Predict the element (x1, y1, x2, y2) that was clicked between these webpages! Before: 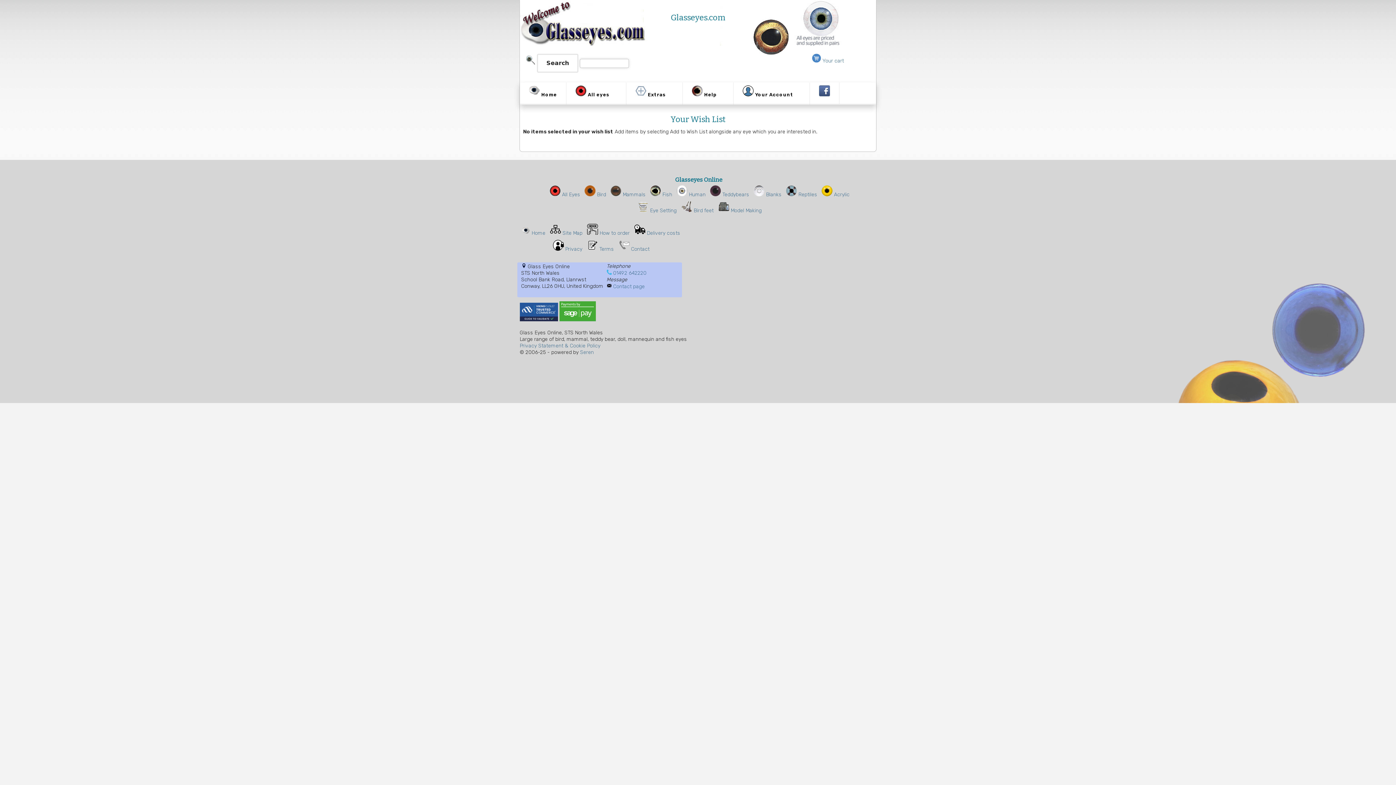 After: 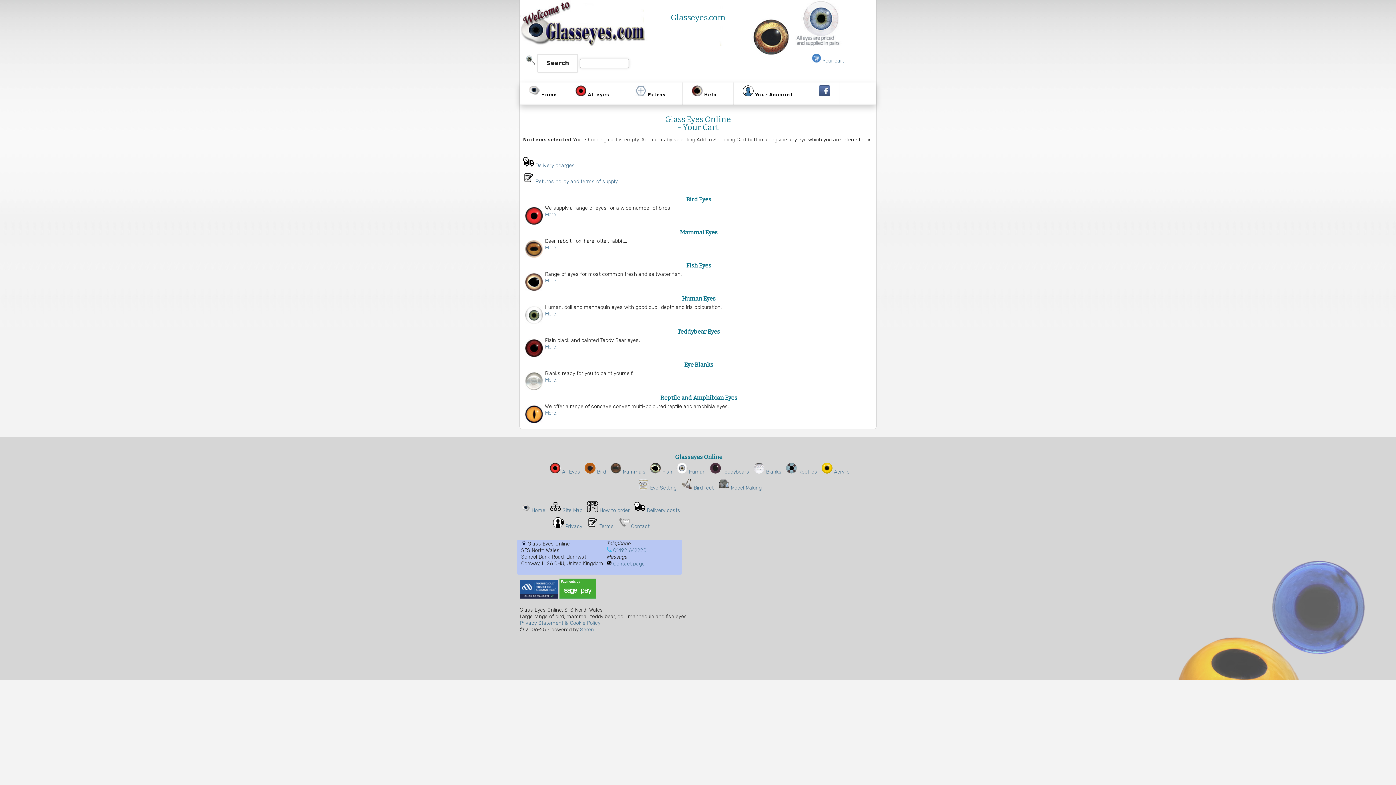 Action: bbox: (812, 57, 844, 64) label:  Your cart